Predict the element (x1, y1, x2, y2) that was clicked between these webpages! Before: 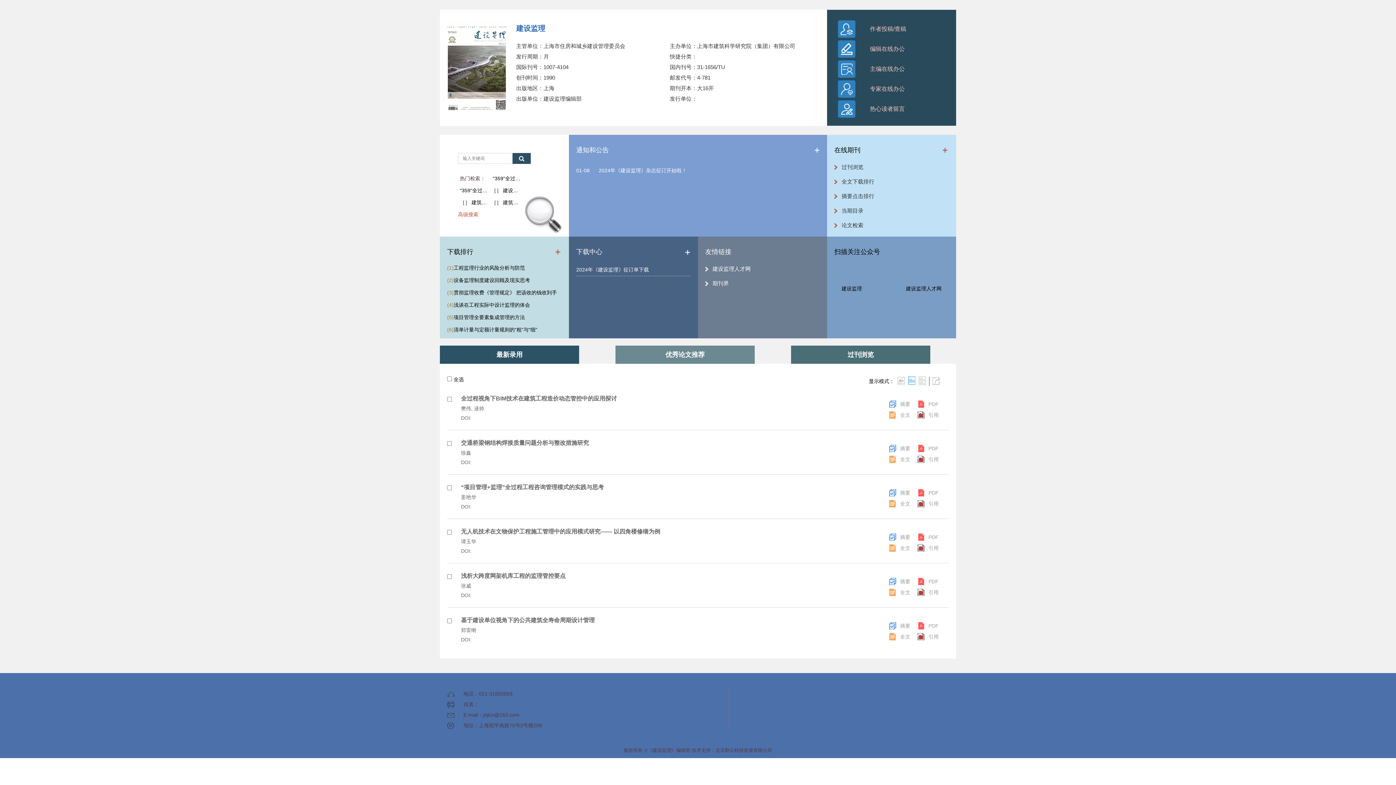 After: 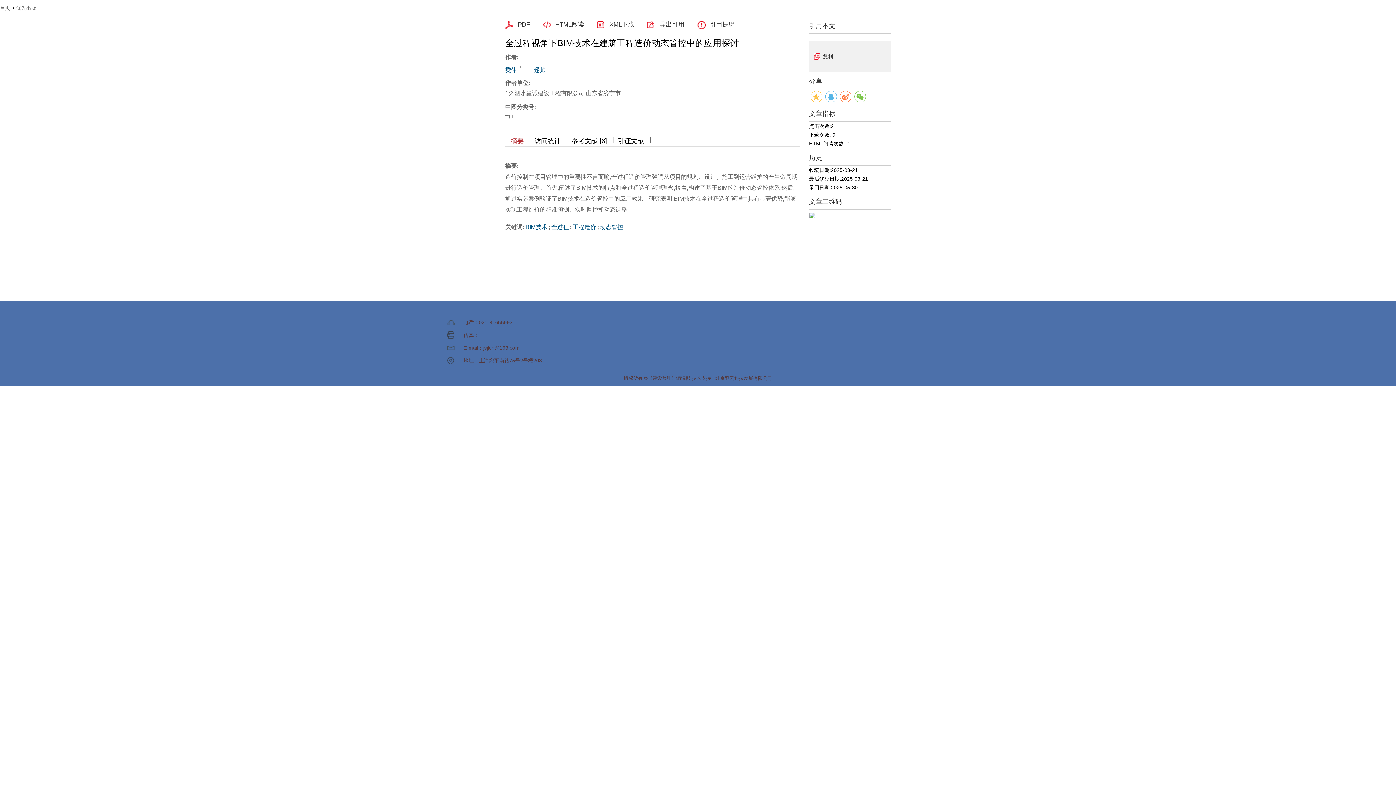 Action: bbox: (889, 400, 910, 408) label: 摘要